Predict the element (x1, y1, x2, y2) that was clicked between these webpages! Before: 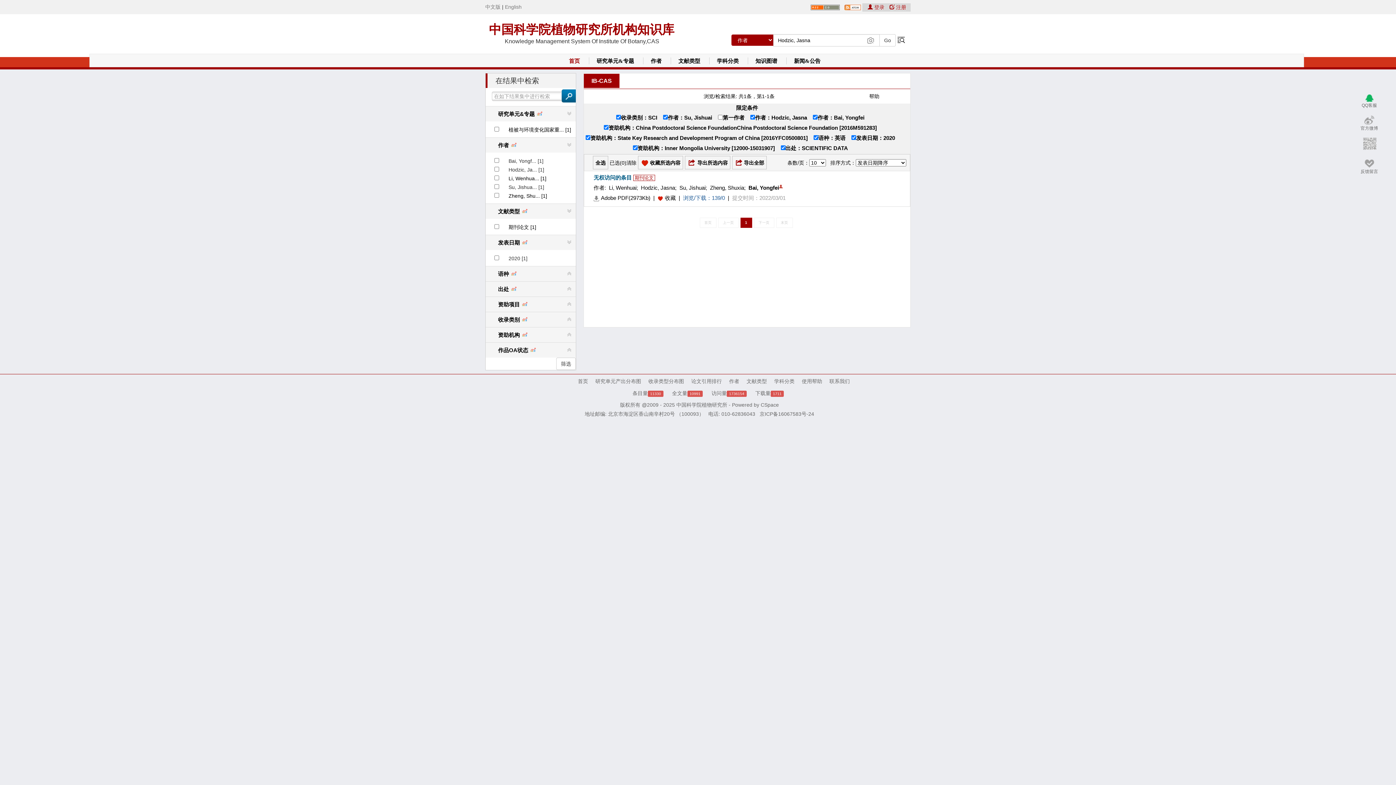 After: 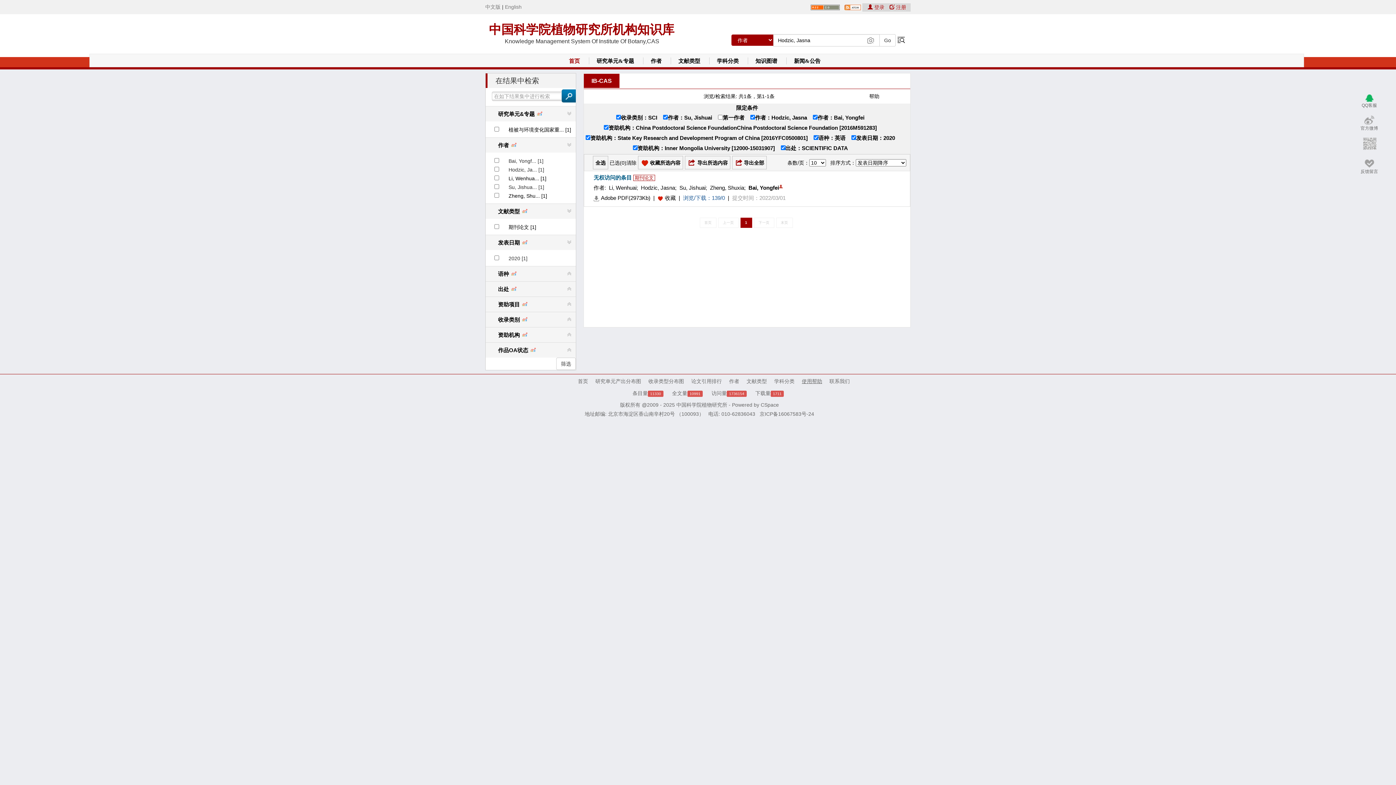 Action: bbox: (802, 378, 822, 384) label: 使用帮助